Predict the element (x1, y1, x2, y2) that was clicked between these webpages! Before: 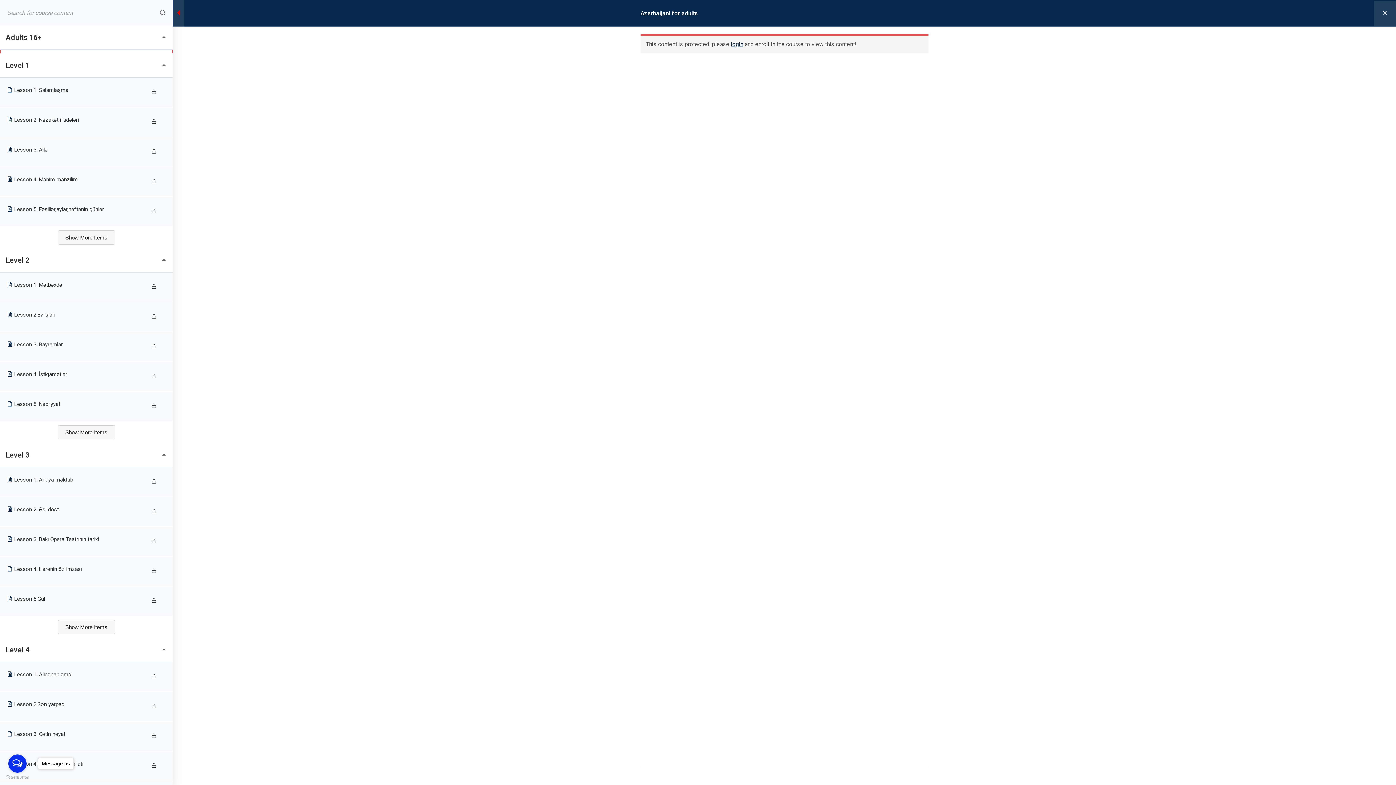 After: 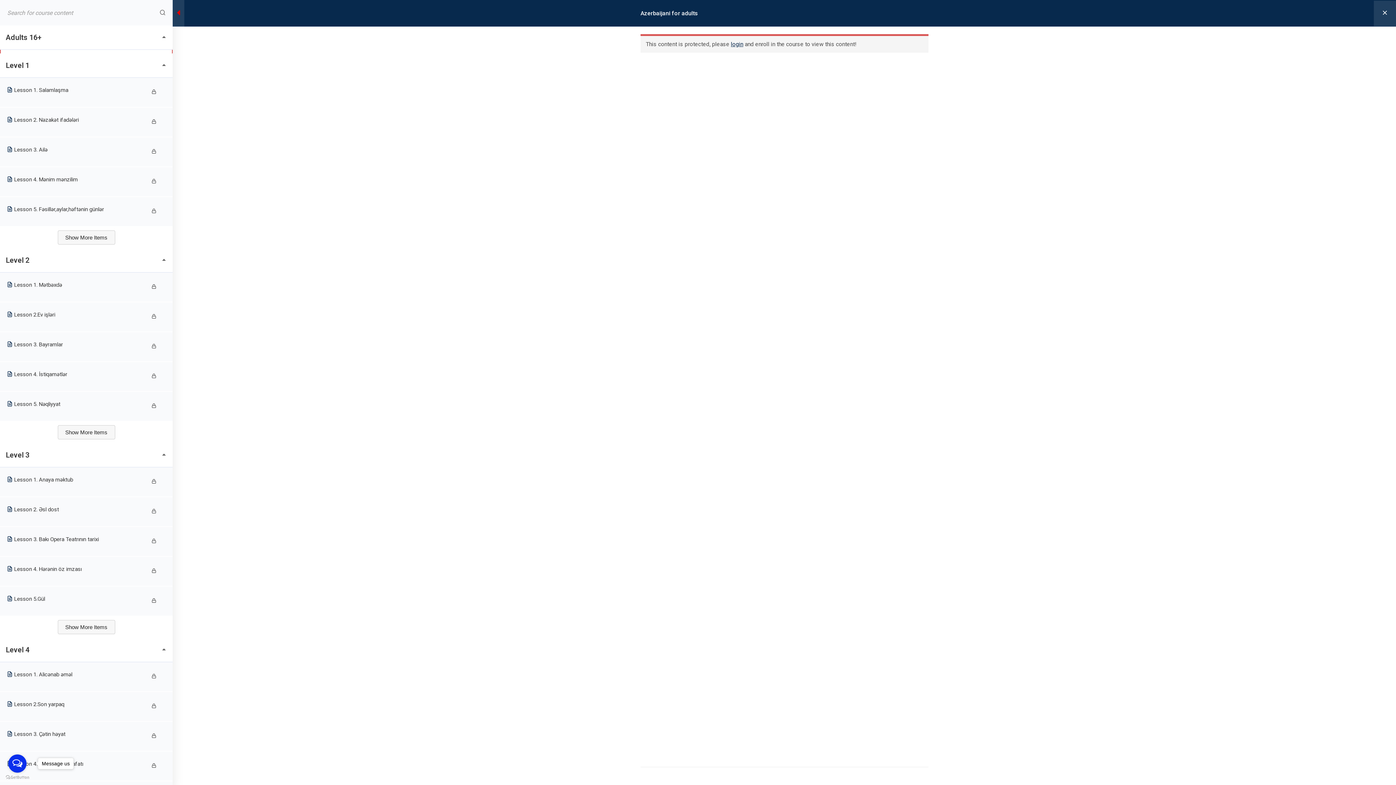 Action: label: Open messengers list bbox: (8, 754, 26, 773)